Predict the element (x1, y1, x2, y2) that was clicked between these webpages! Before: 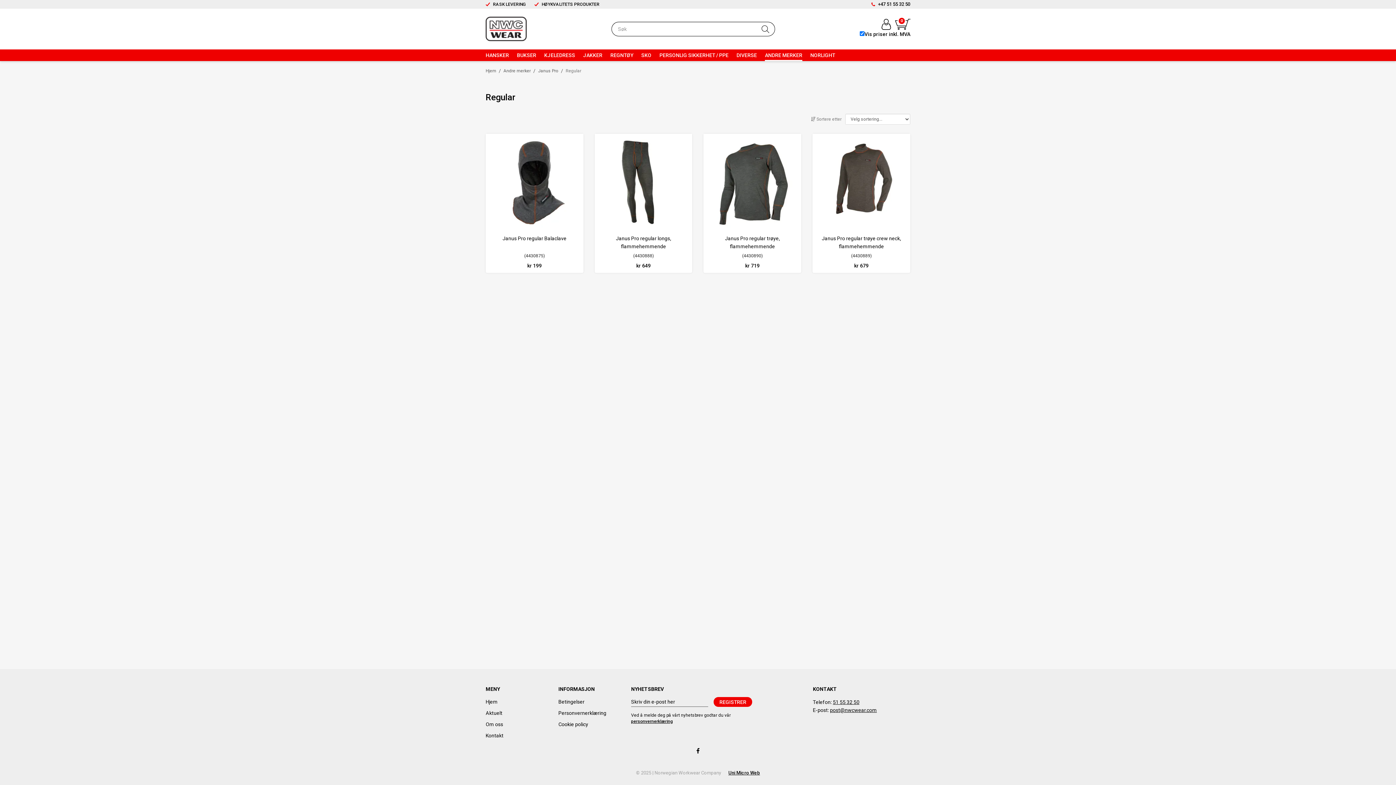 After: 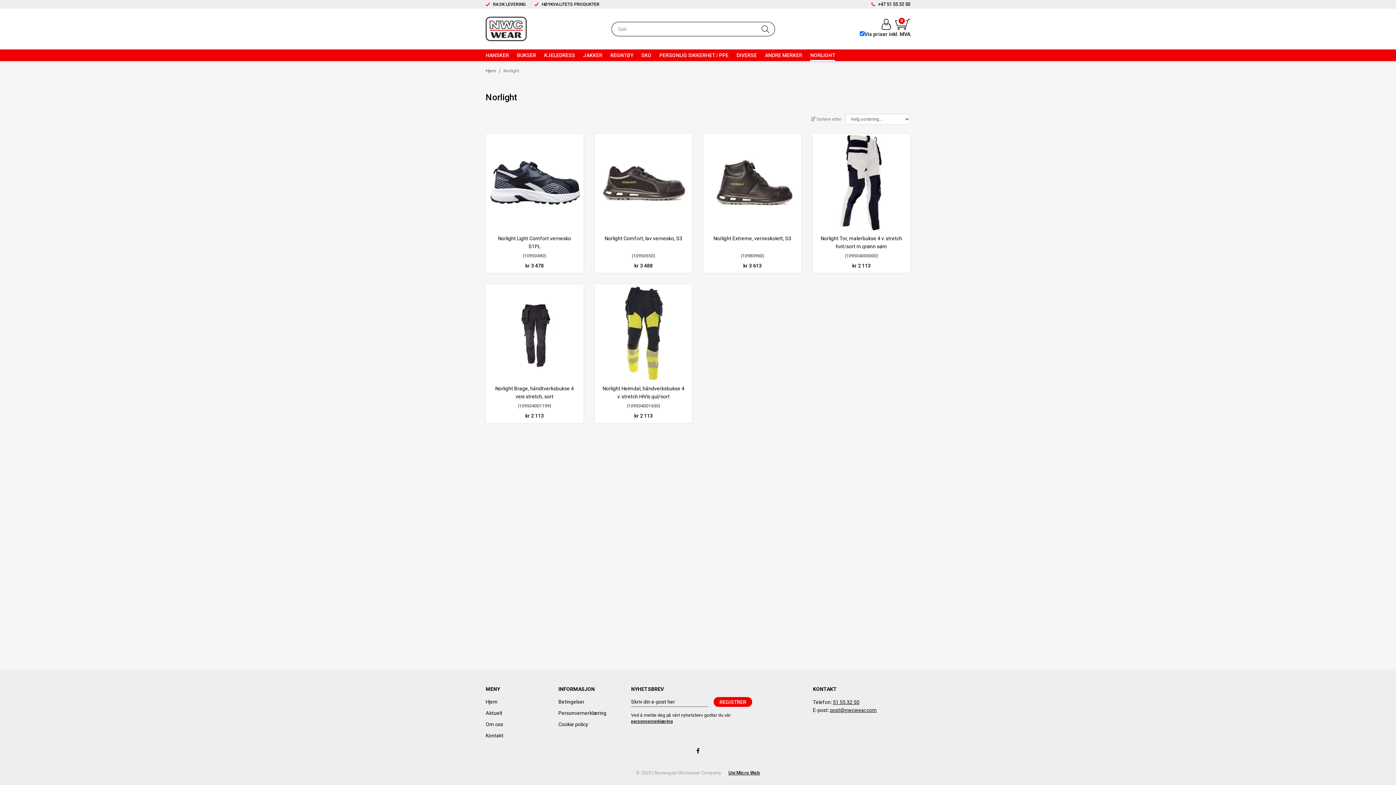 Action: label: NORLIGHT bbox: (810, 49, 835, 61)